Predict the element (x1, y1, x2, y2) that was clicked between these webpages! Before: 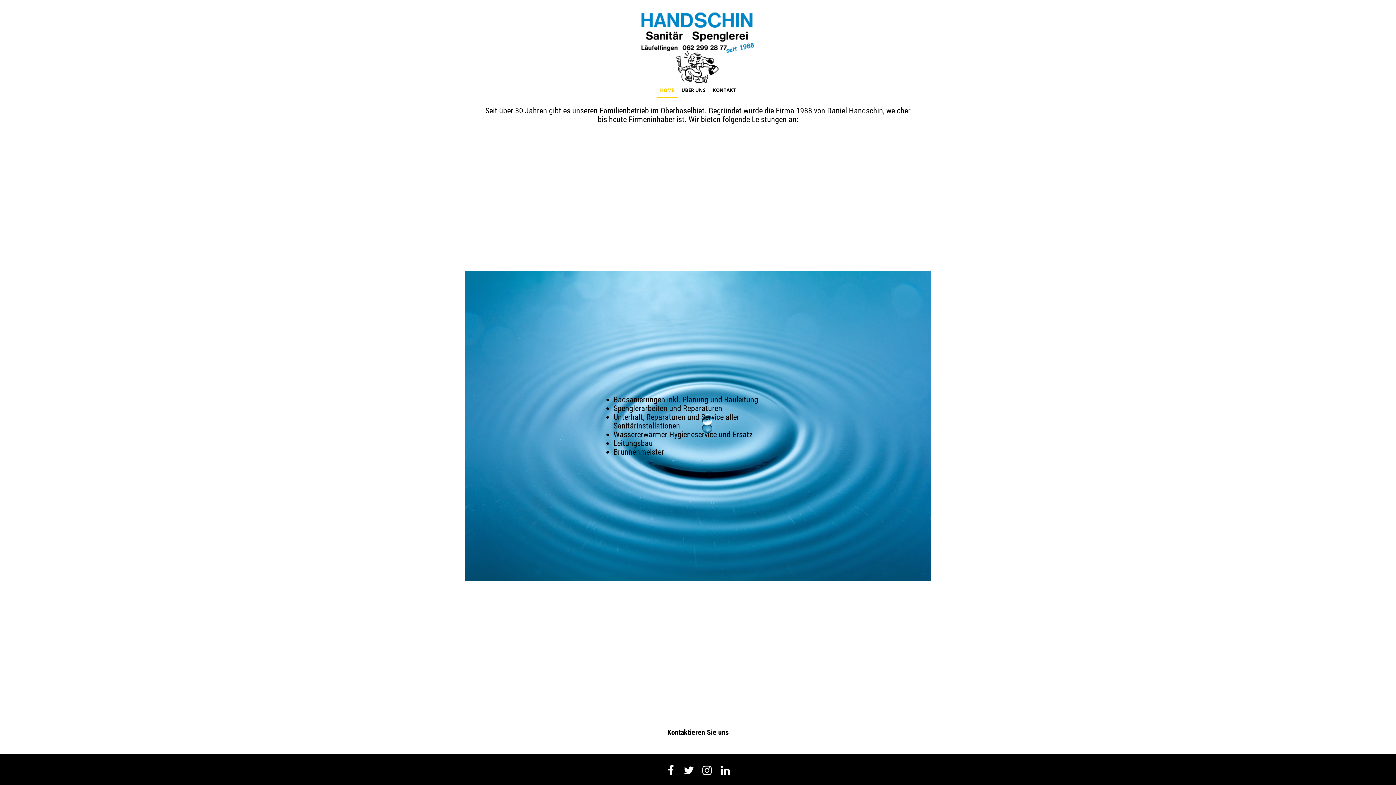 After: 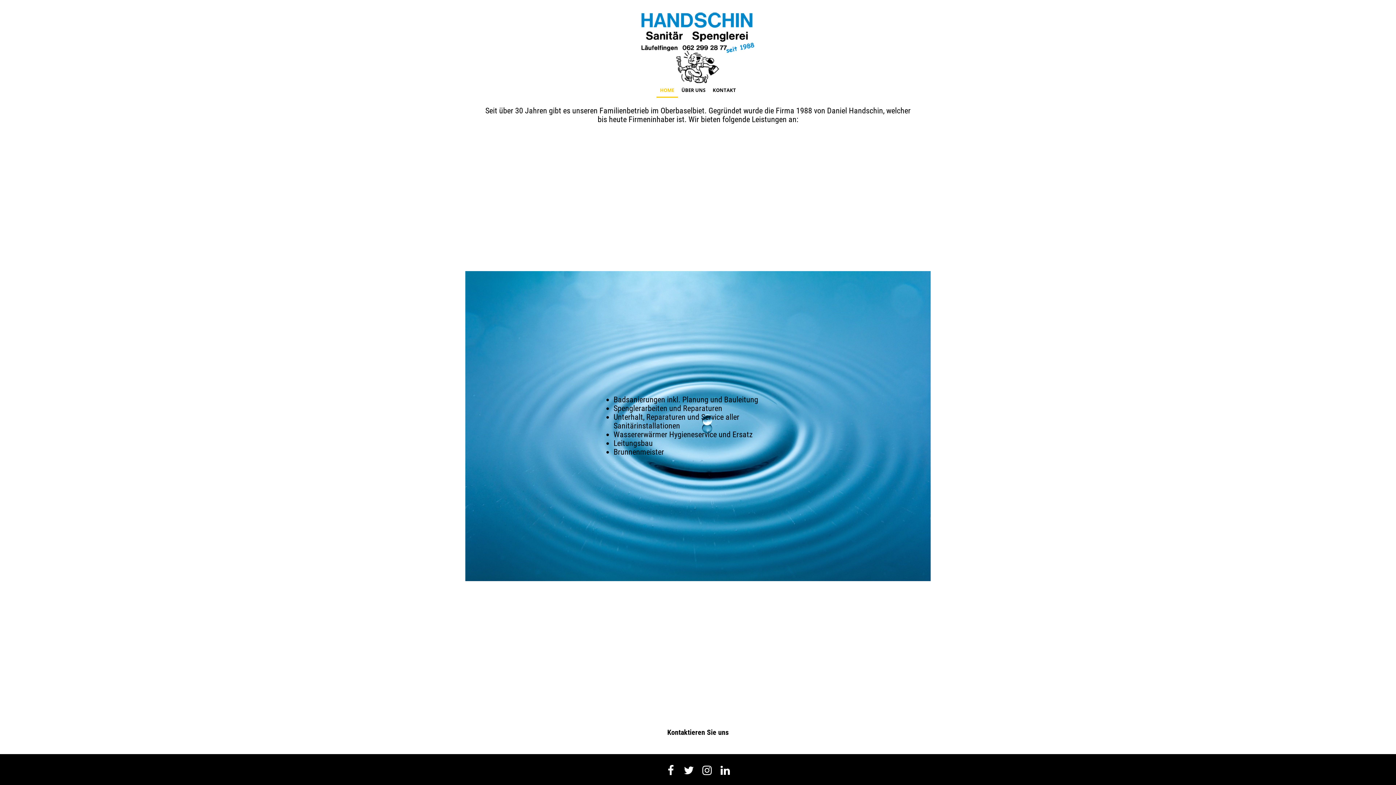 Action: label: HOME bbox: (656, 84, 678, 97)